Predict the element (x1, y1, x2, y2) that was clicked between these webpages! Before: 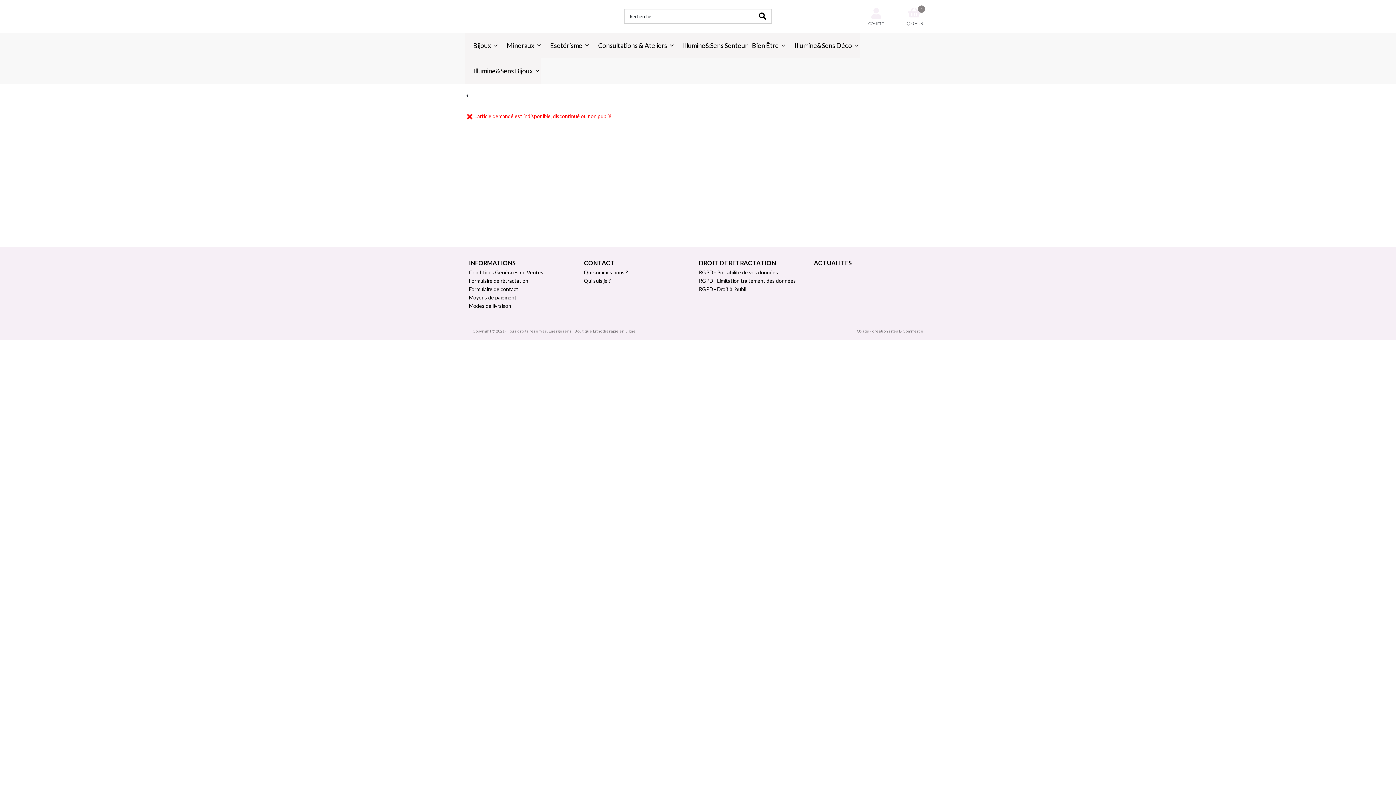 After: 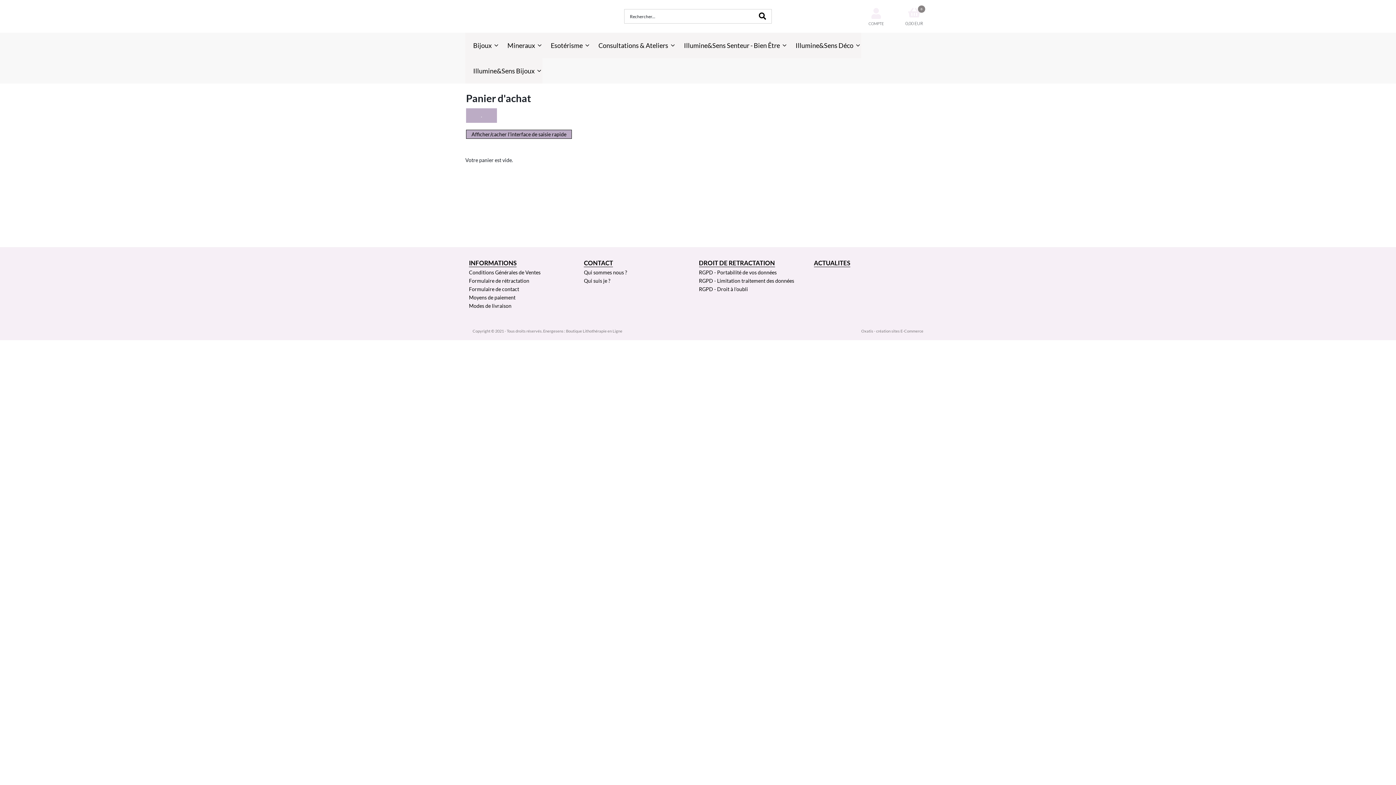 Action: bbox: (905, 20, 923, 27) label: 0
0,00 EUR